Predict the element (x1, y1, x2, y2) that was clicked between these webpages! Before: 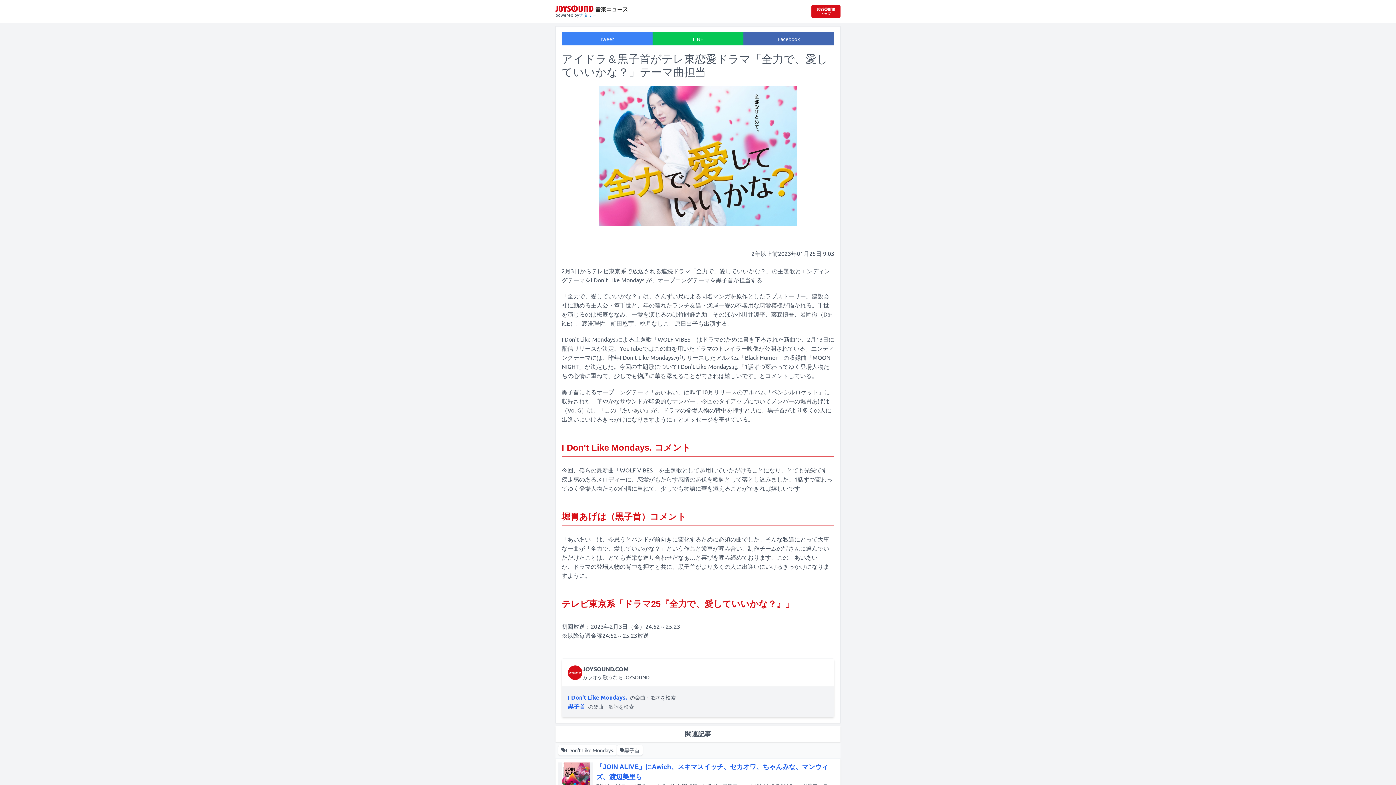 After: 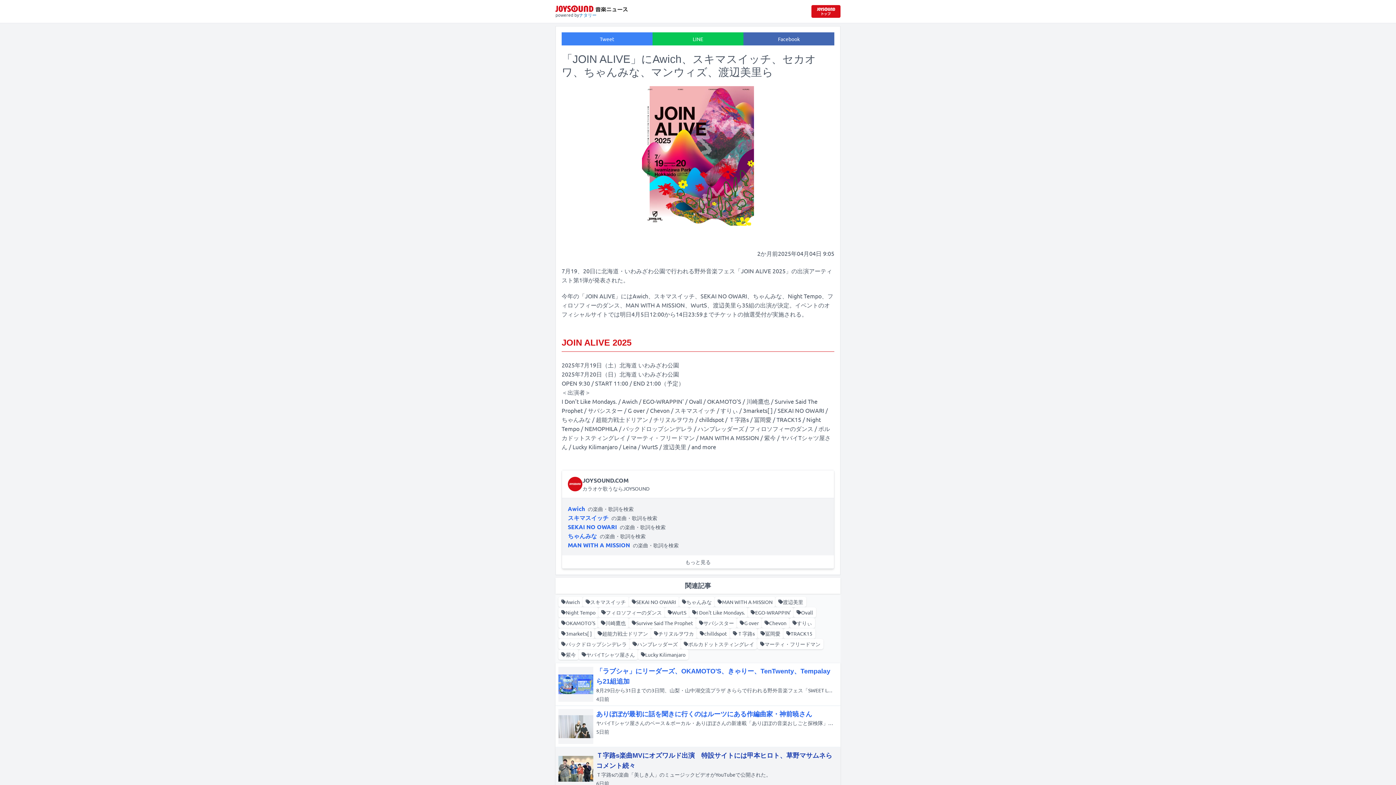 Action: label: 「JOIN ALIVE」にAwich、スキマスイッチ、セカオワ、ちゃんみな、マンウィズ、渡辺美里ら
7月19、20日に北海道・いわみざわ公園で行われる野外音楽フェス「JOIN ALIVE 2025」の出演アーティスト第1弾が発表された。
2か月前 bbox: (555, 758, 840, 801)